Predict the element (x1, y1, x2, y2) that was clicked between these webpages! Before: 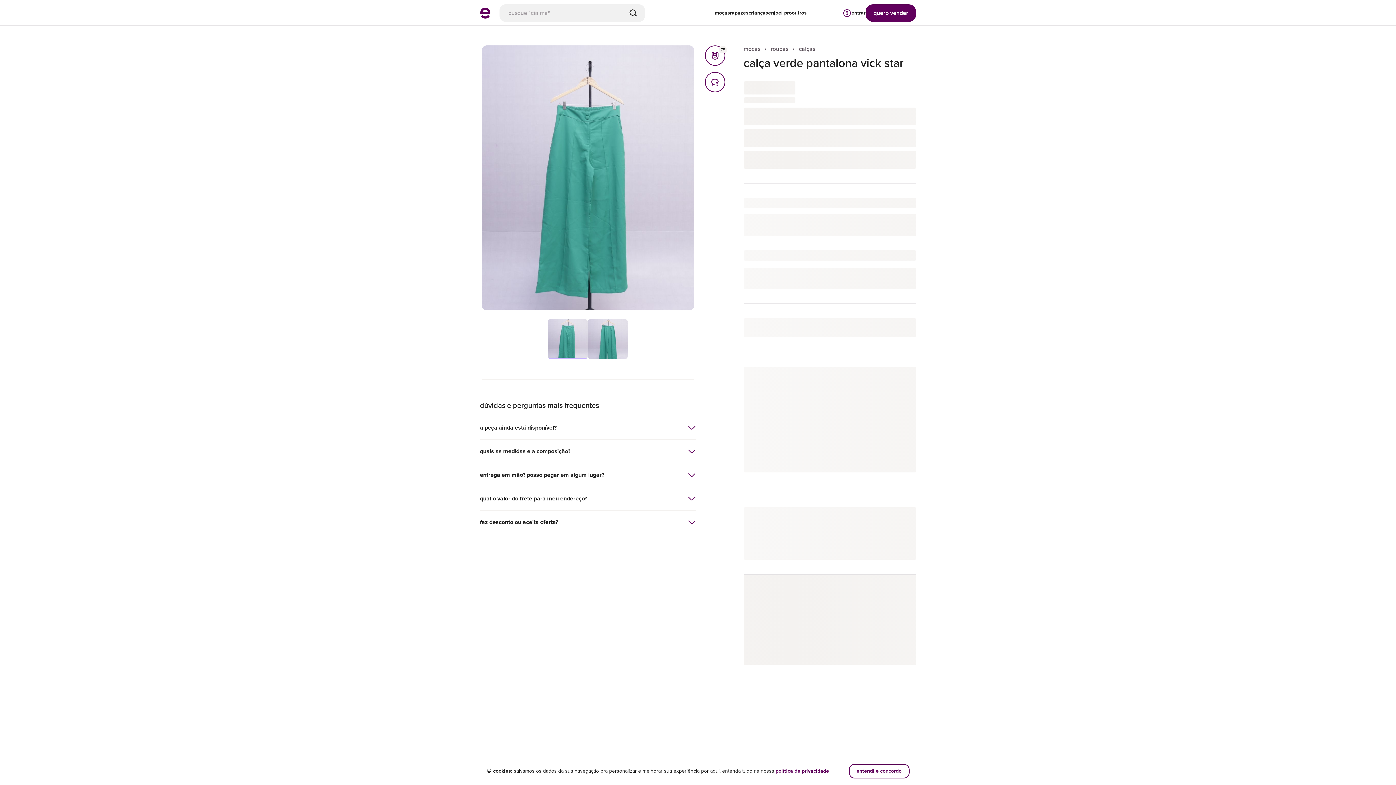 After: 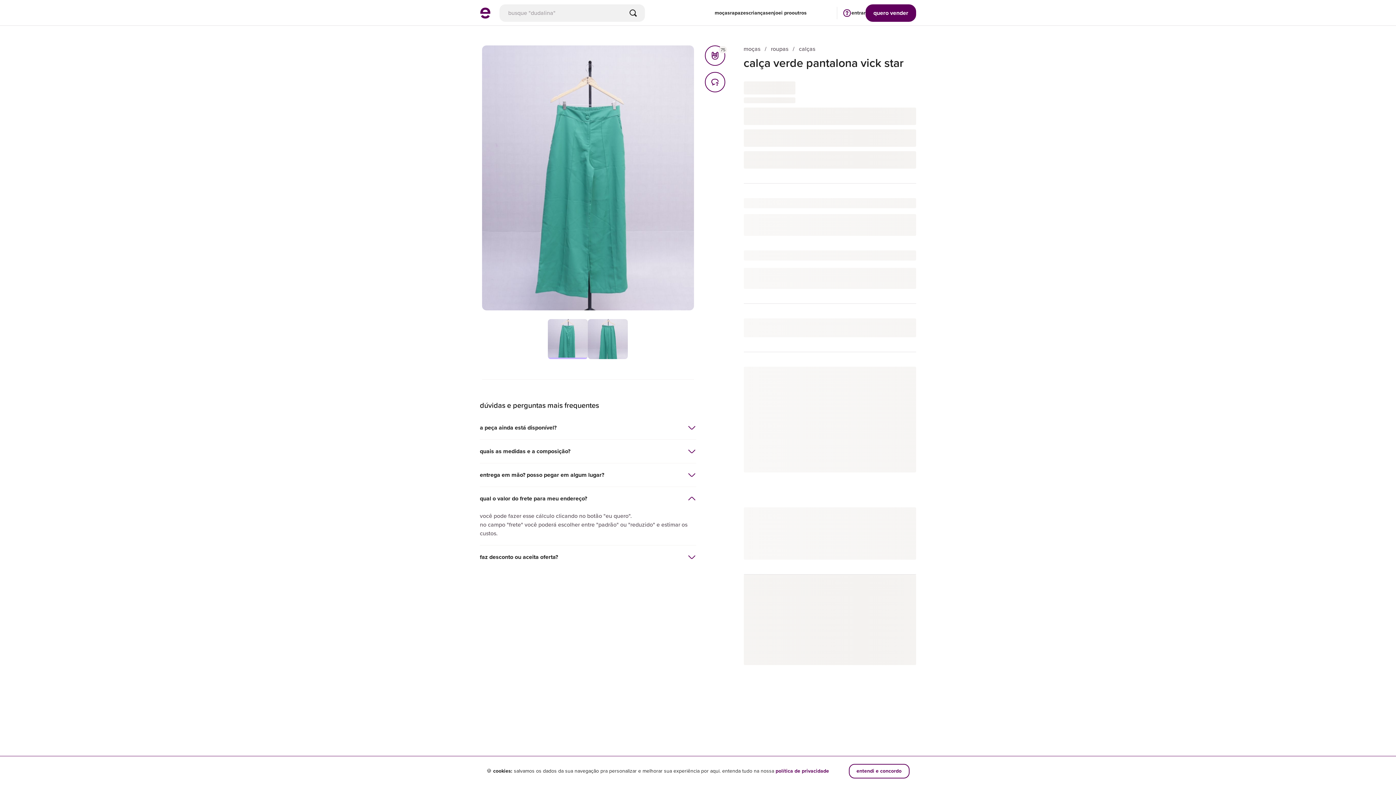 Action: label: qual o valor do frete para meu endereço? bbox: (480, 494, 696, 503)